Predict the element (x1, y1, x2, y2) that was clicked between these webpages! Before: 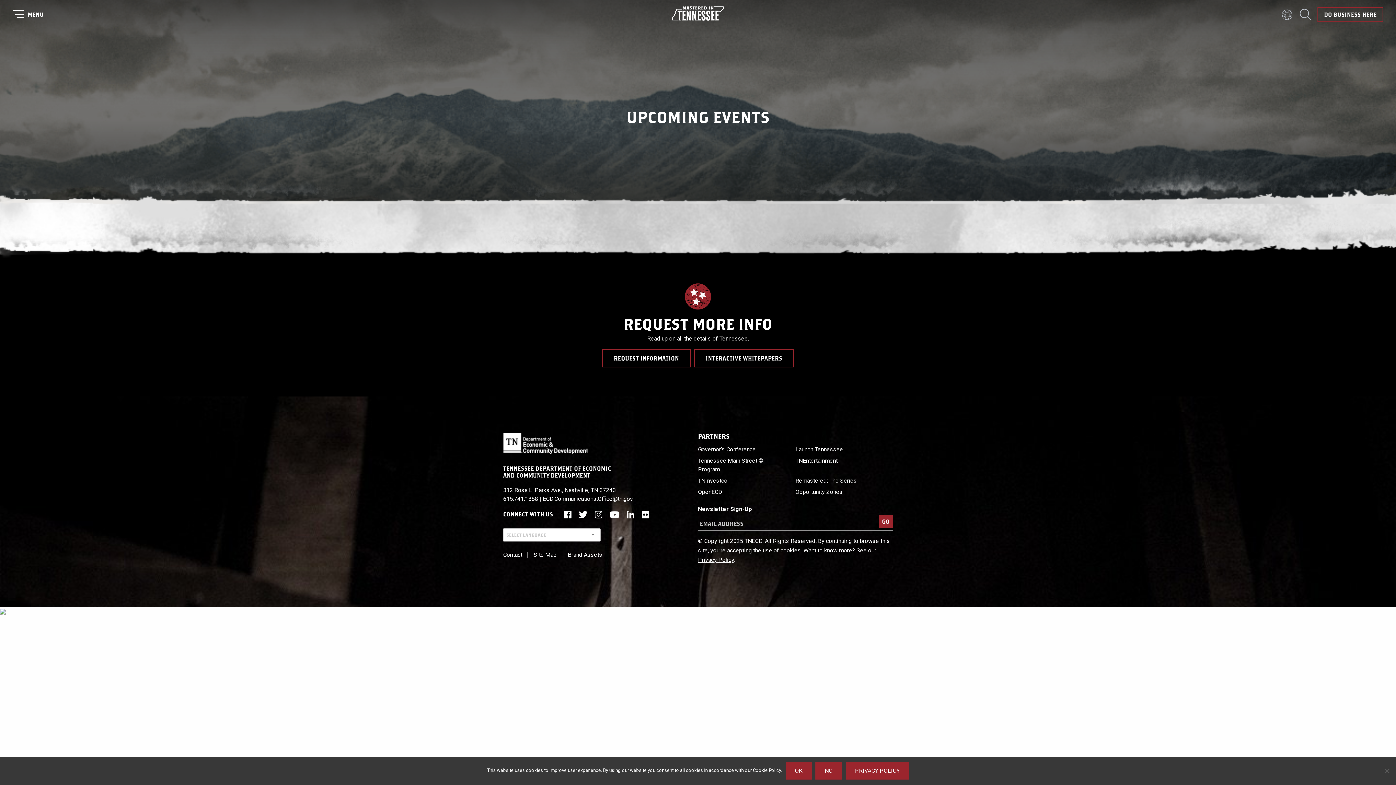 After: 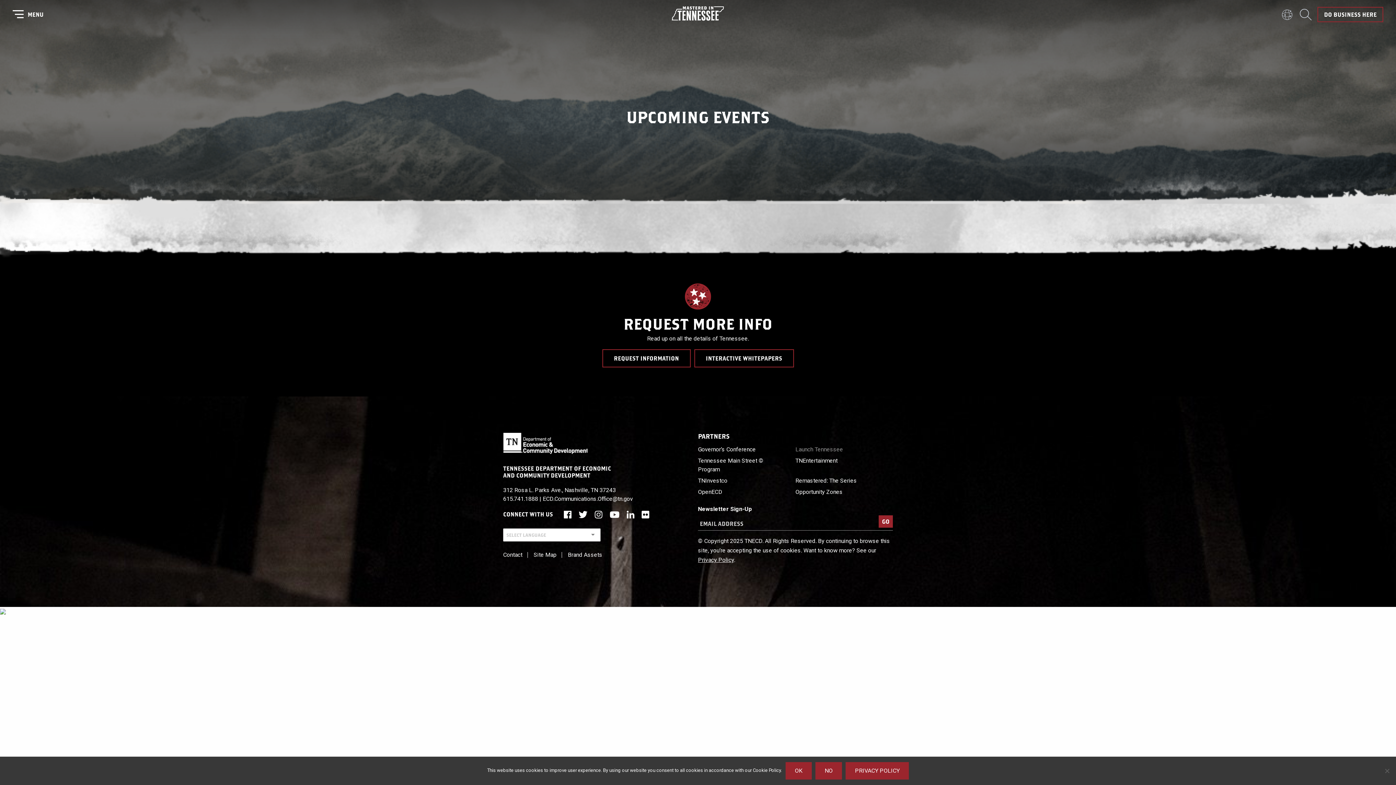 Action: label: Launch Tennessee bbox: (795, 445, 881, 454)